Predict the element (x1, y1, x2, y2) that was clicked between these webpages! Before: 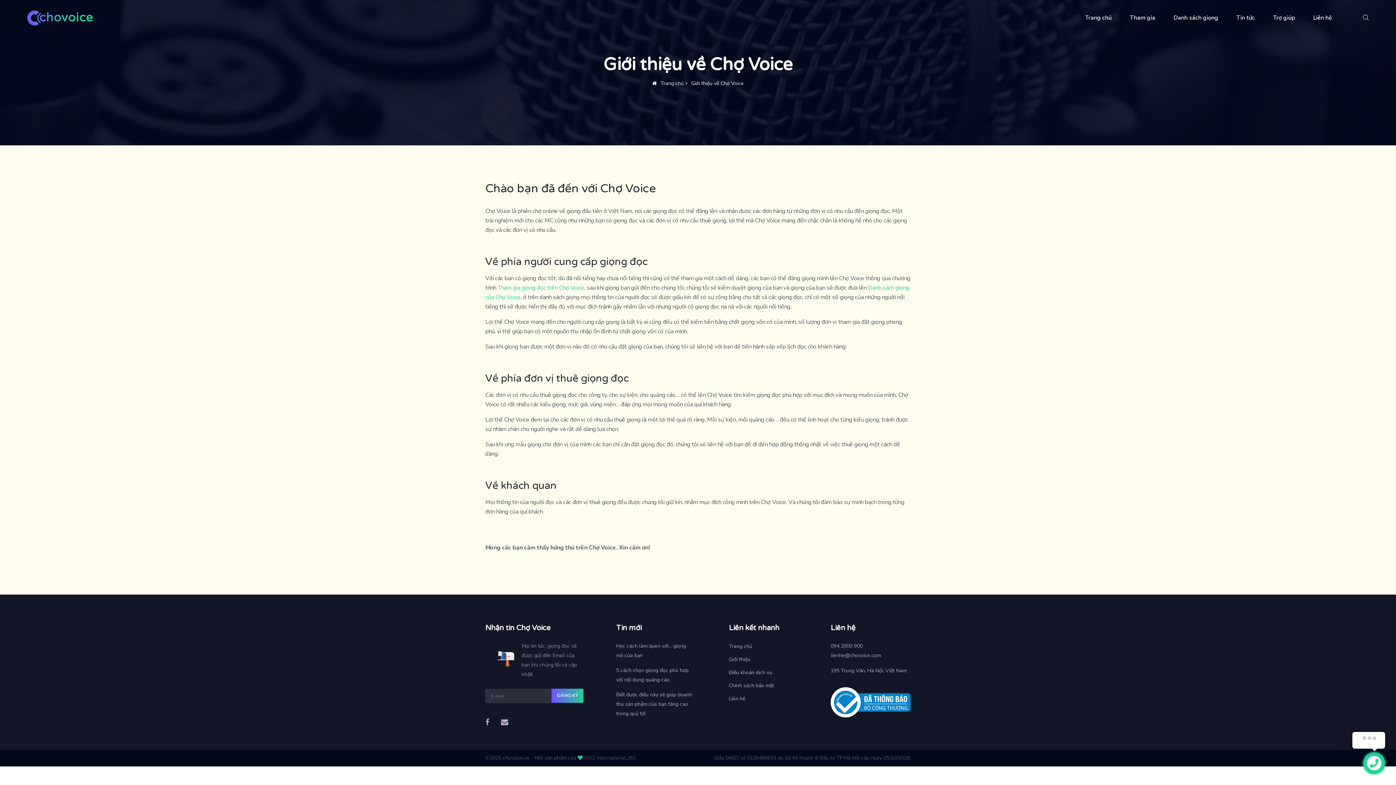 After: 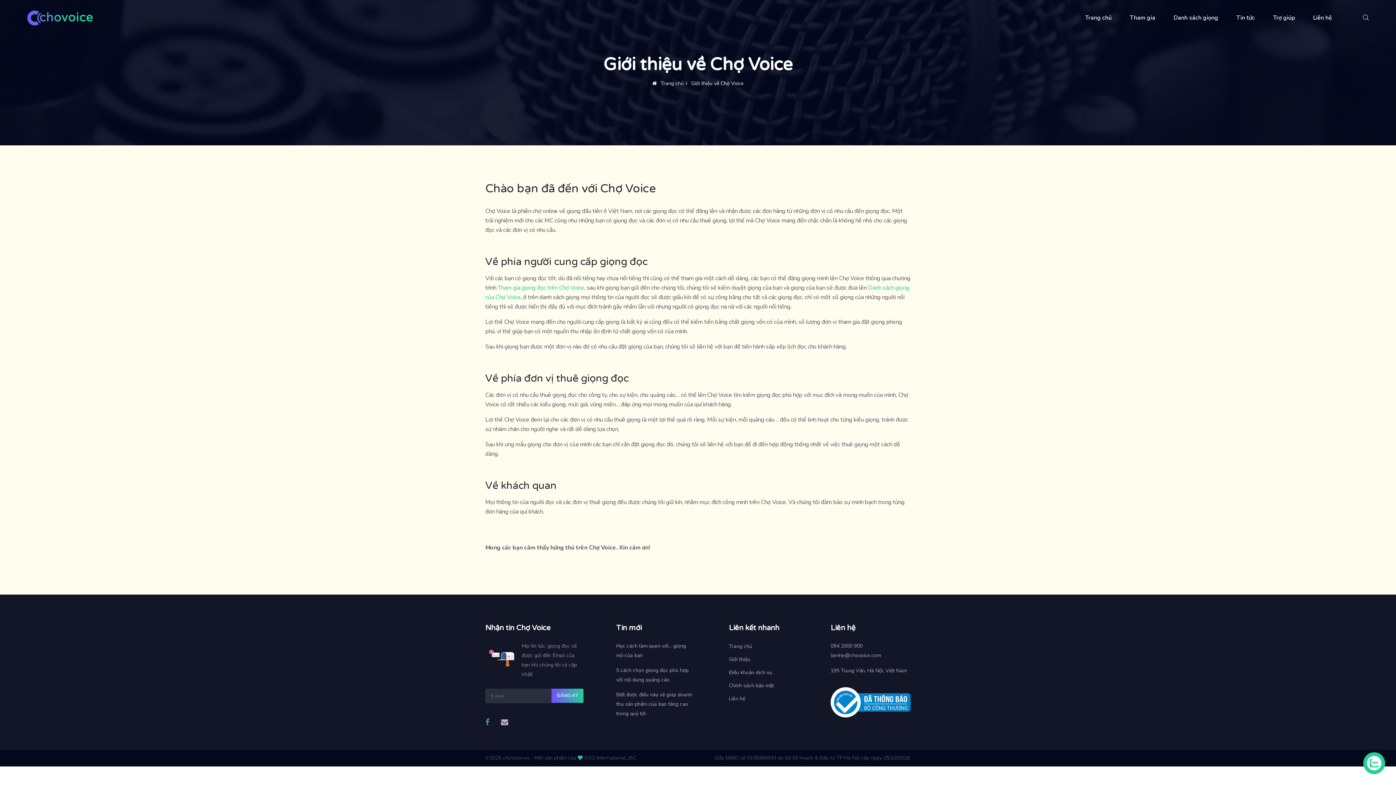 Action: bbox: (485, 717, 489, 727)